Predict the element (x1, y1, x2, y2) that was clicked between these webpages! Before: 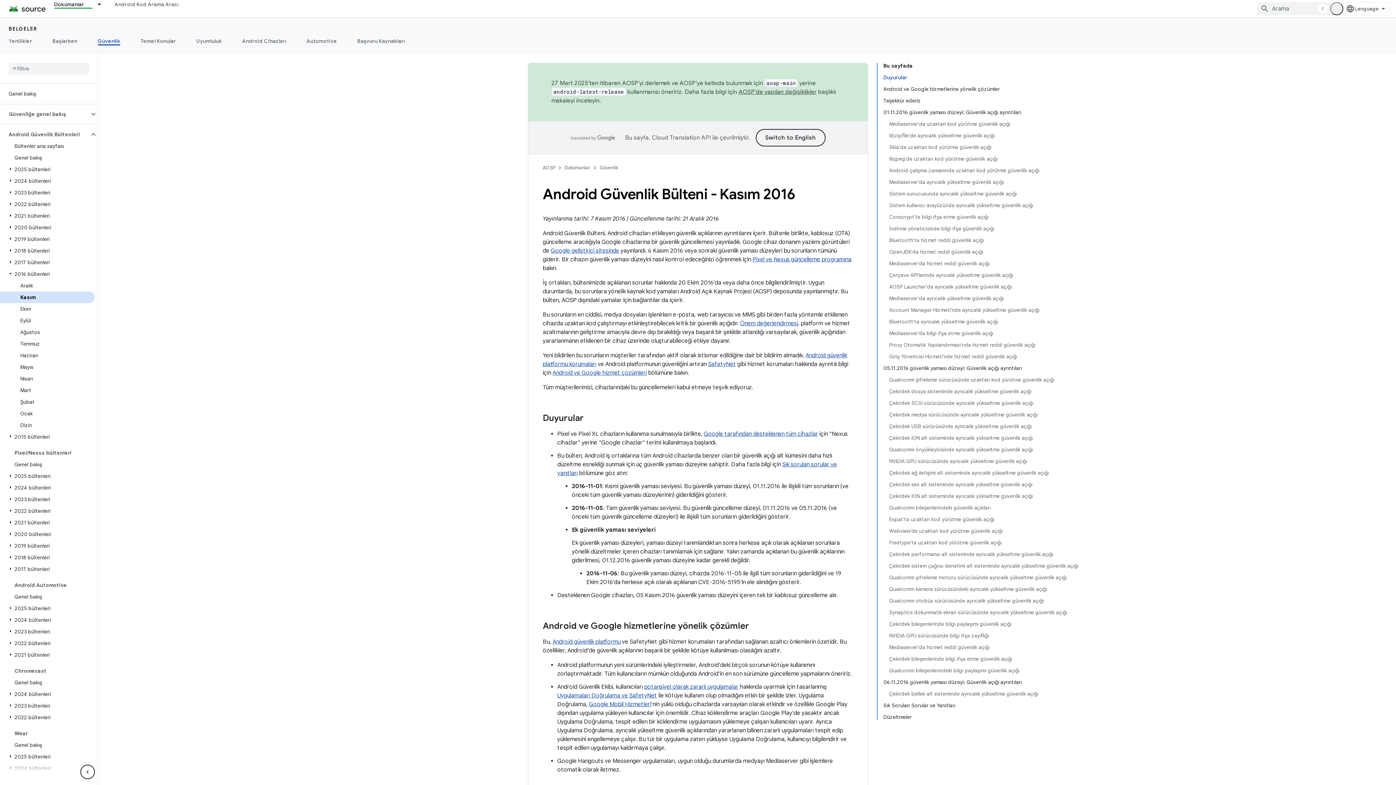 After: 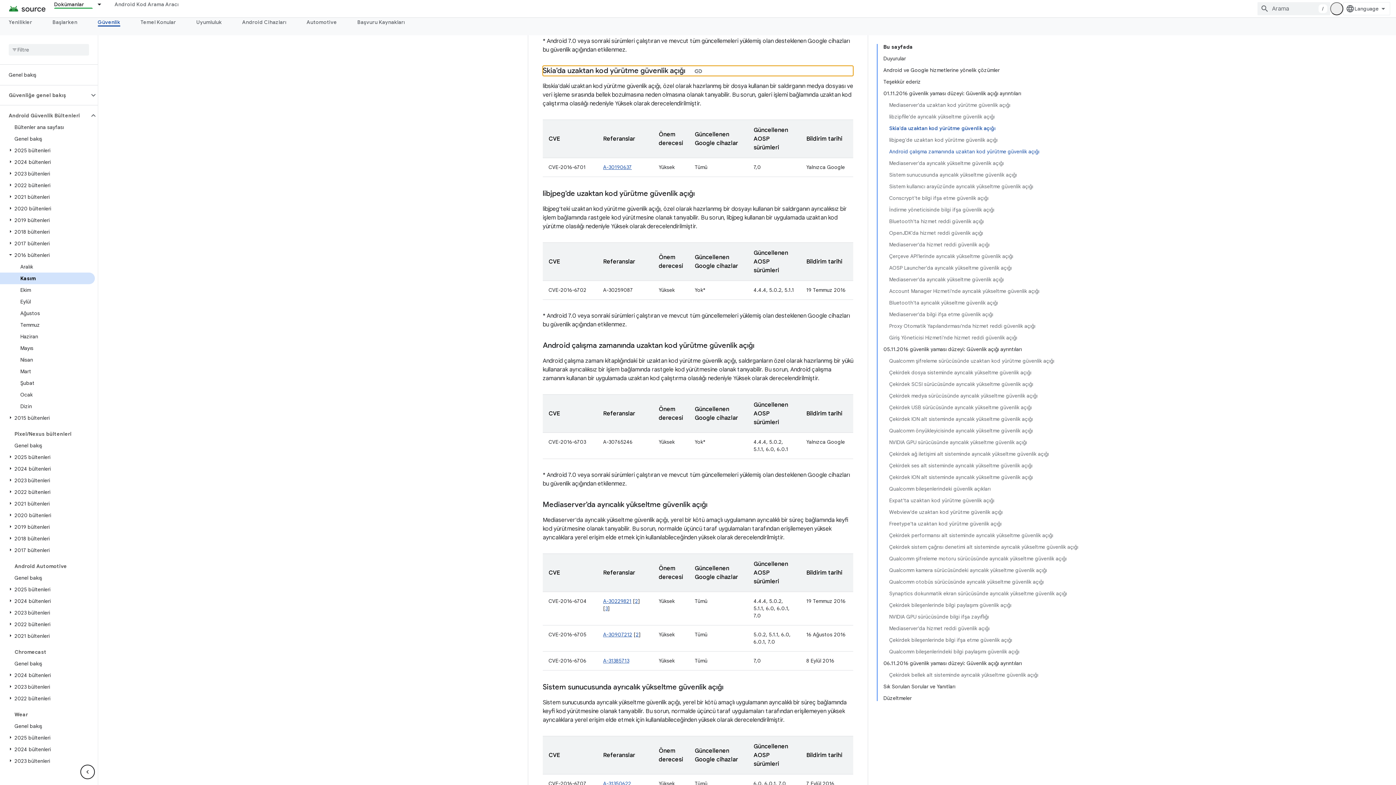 Action: bbox: (889, 141, 1078, 153) label: Skia'da uzaktan kod yürütme güvenlik açığı